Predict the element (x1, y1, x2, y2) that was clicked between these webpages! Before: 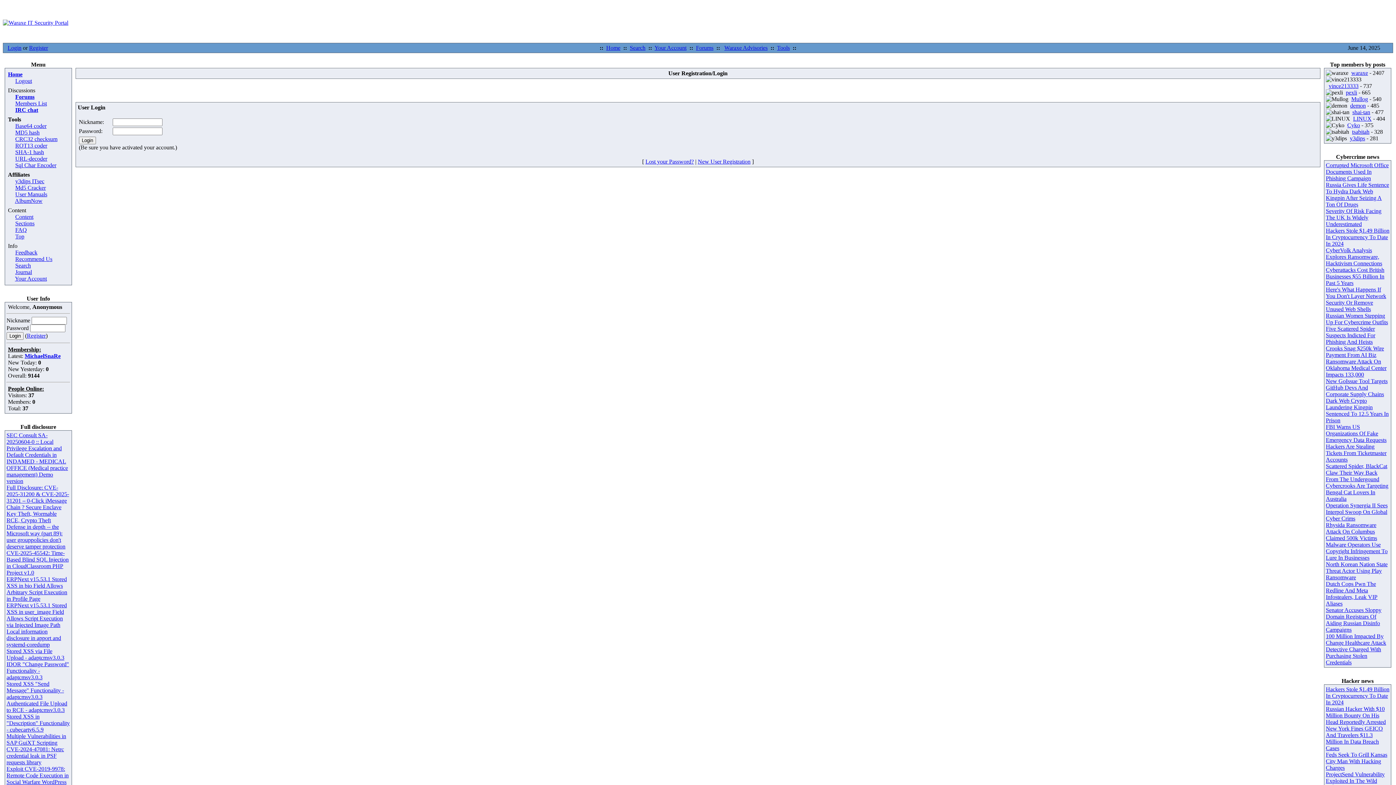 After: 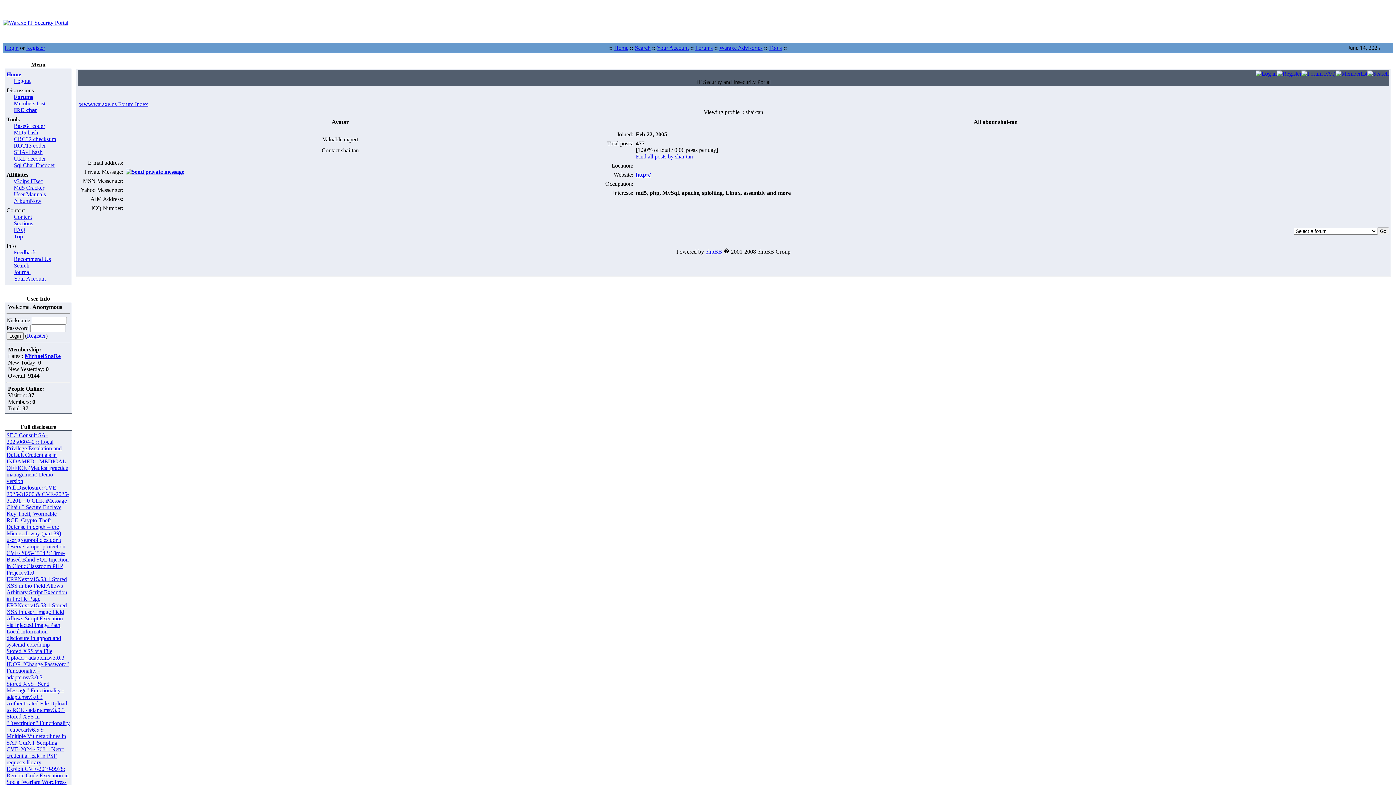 Action: label: shai-tan bbox: (1352, 109, 1370, 115)